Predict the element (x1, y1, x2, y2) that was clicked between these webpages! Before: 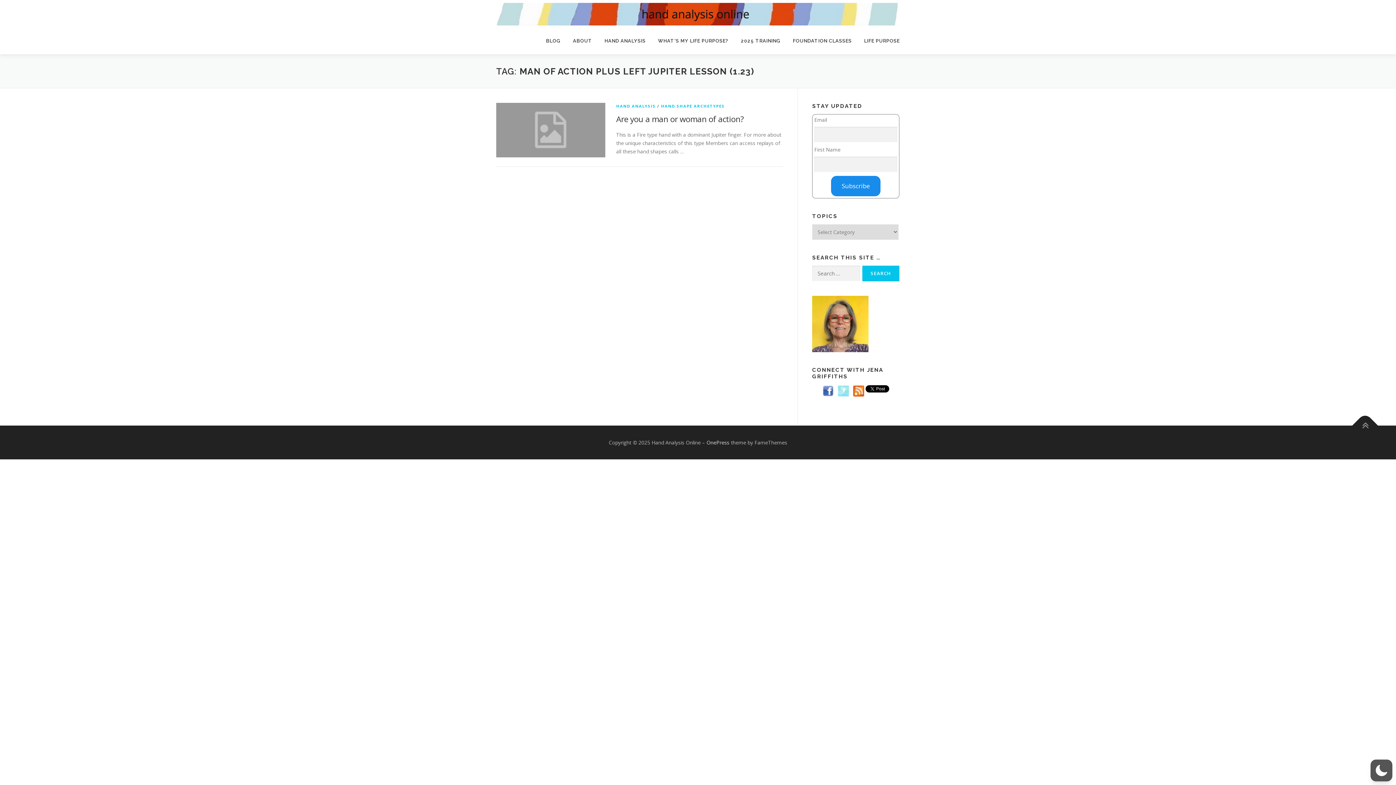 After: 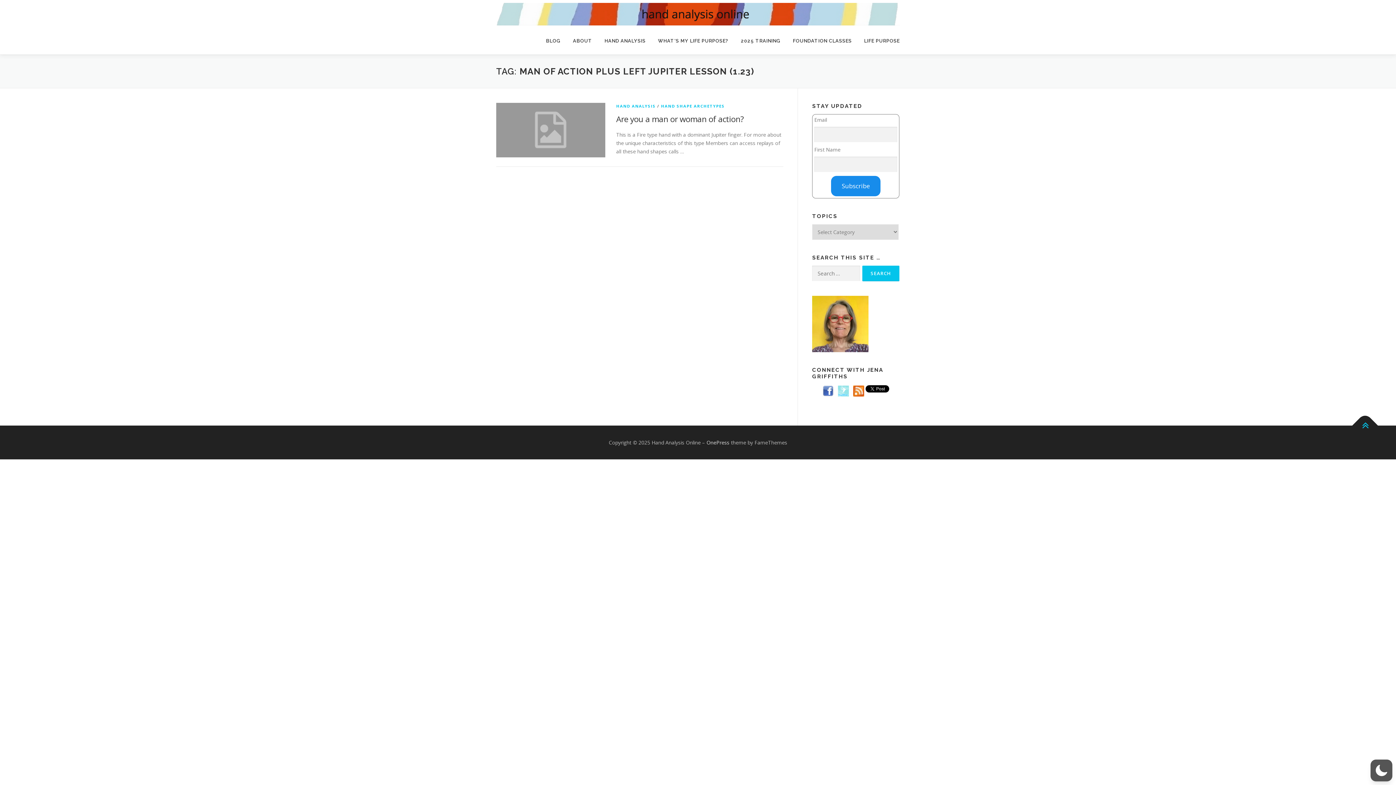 Action: bbox: (1352, 413, 1378, 438)